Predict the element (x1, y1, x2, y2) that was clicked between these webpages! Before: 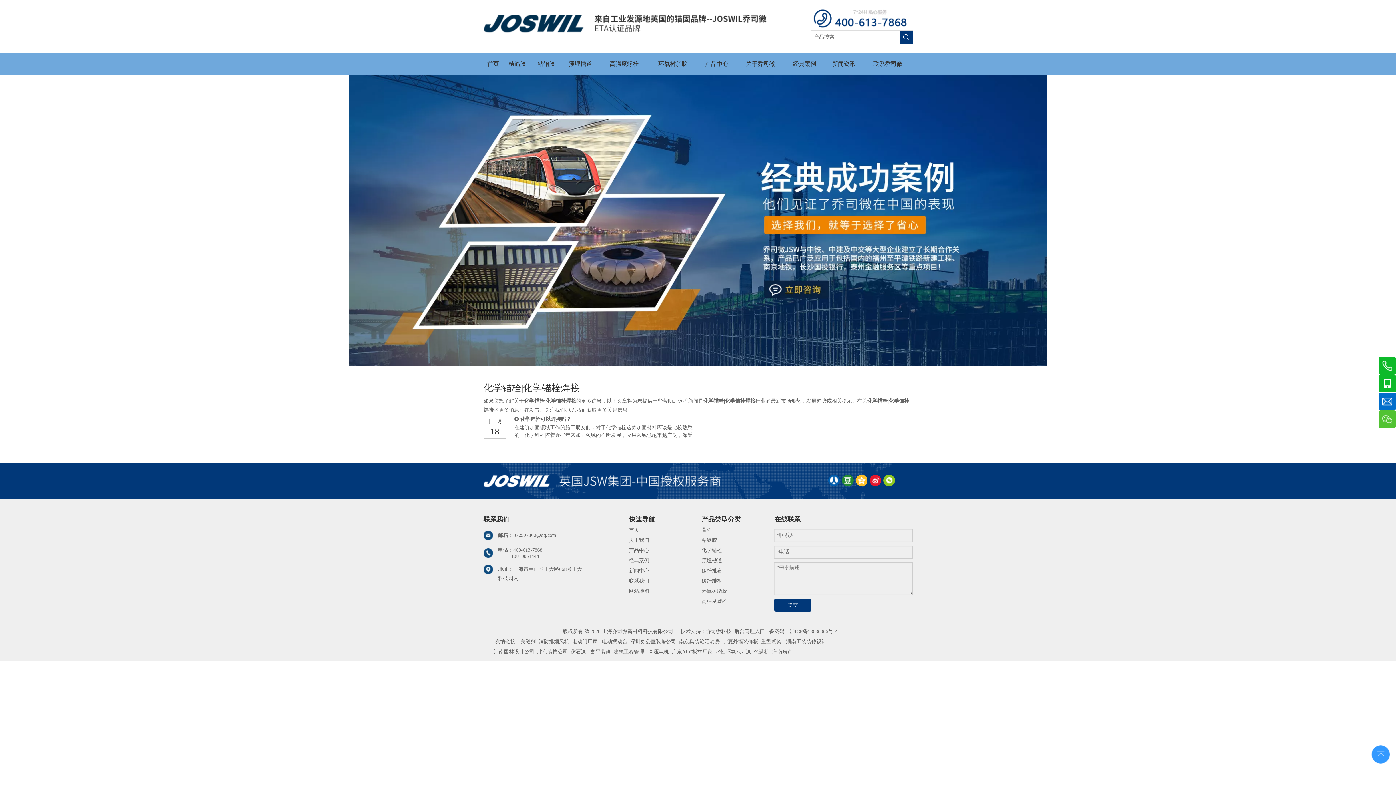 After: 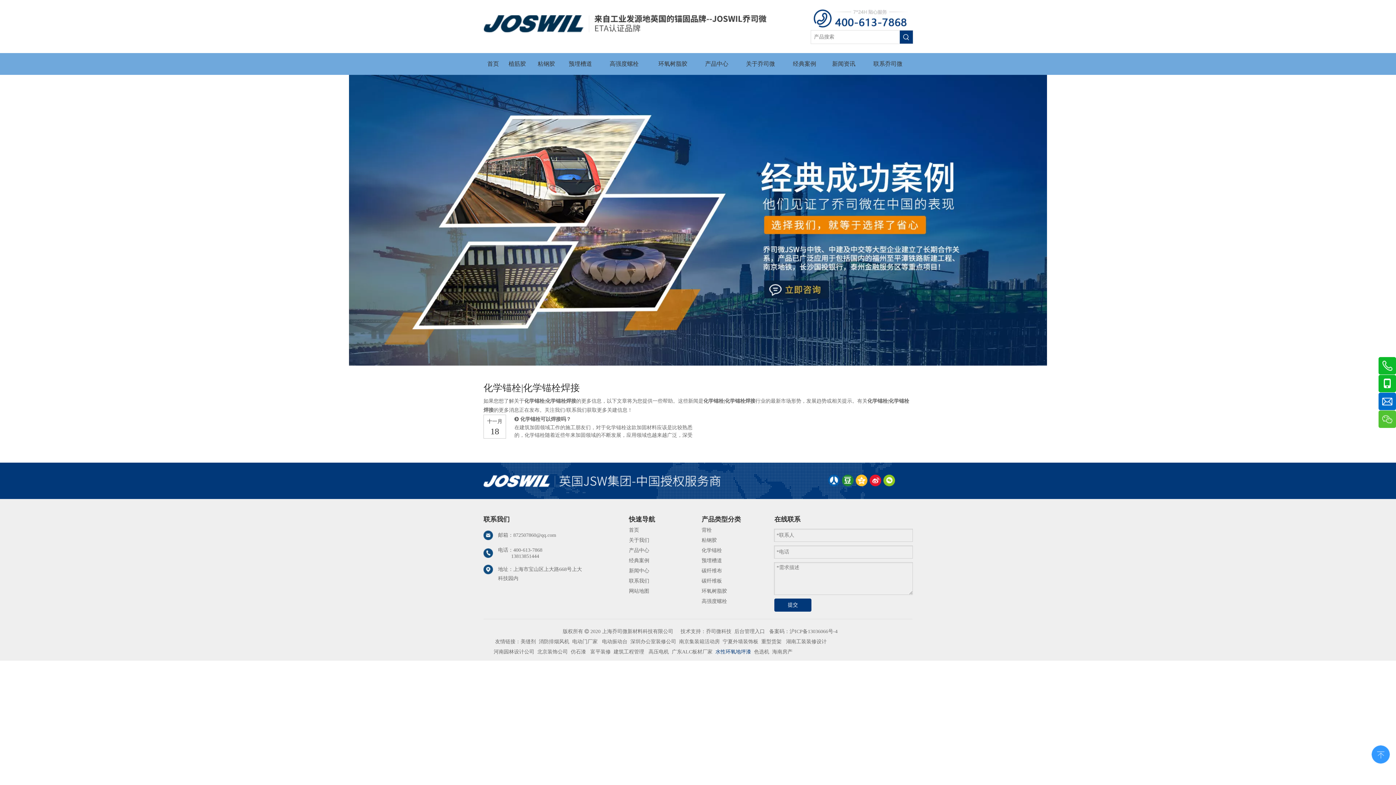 Action: label: 水性环氧地坪漆 bbox: (715, 649, 751, 654)